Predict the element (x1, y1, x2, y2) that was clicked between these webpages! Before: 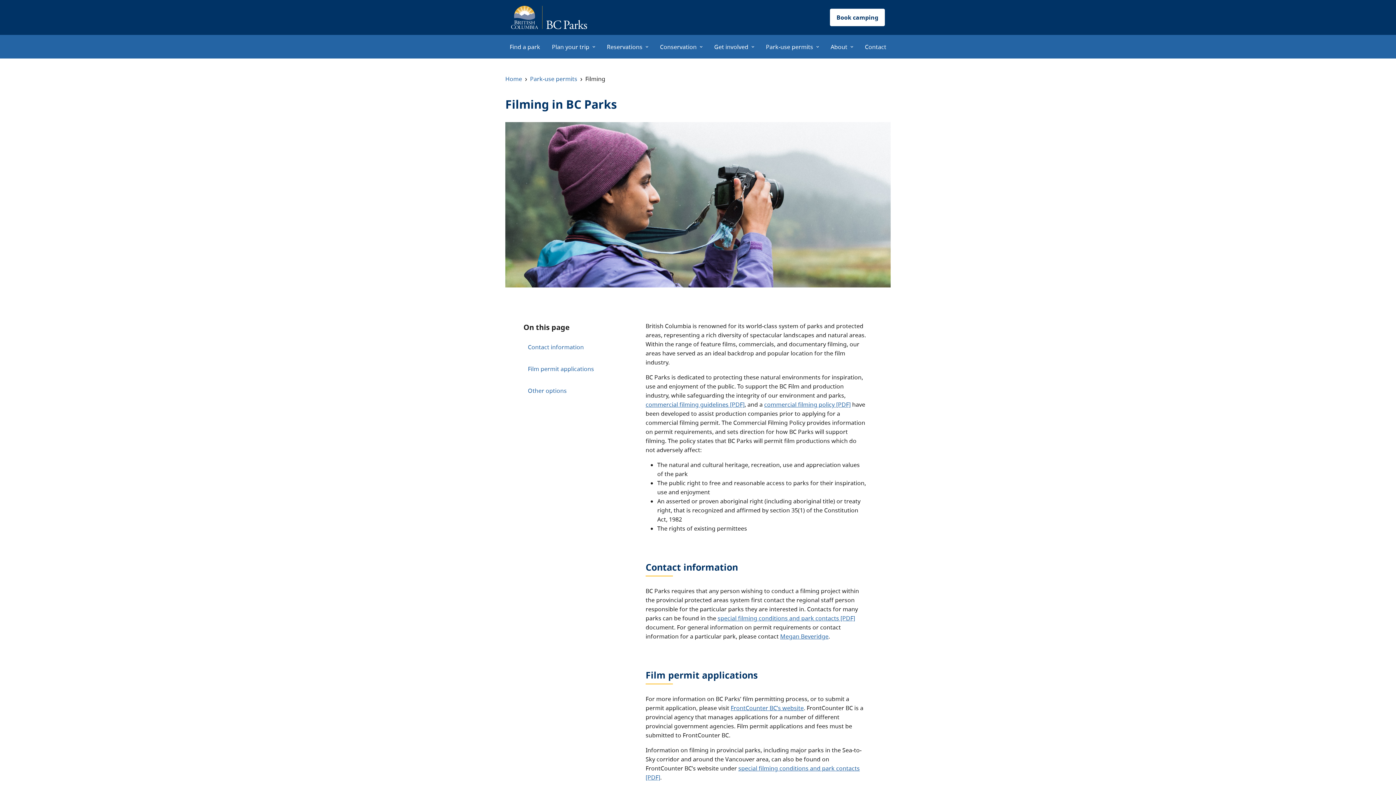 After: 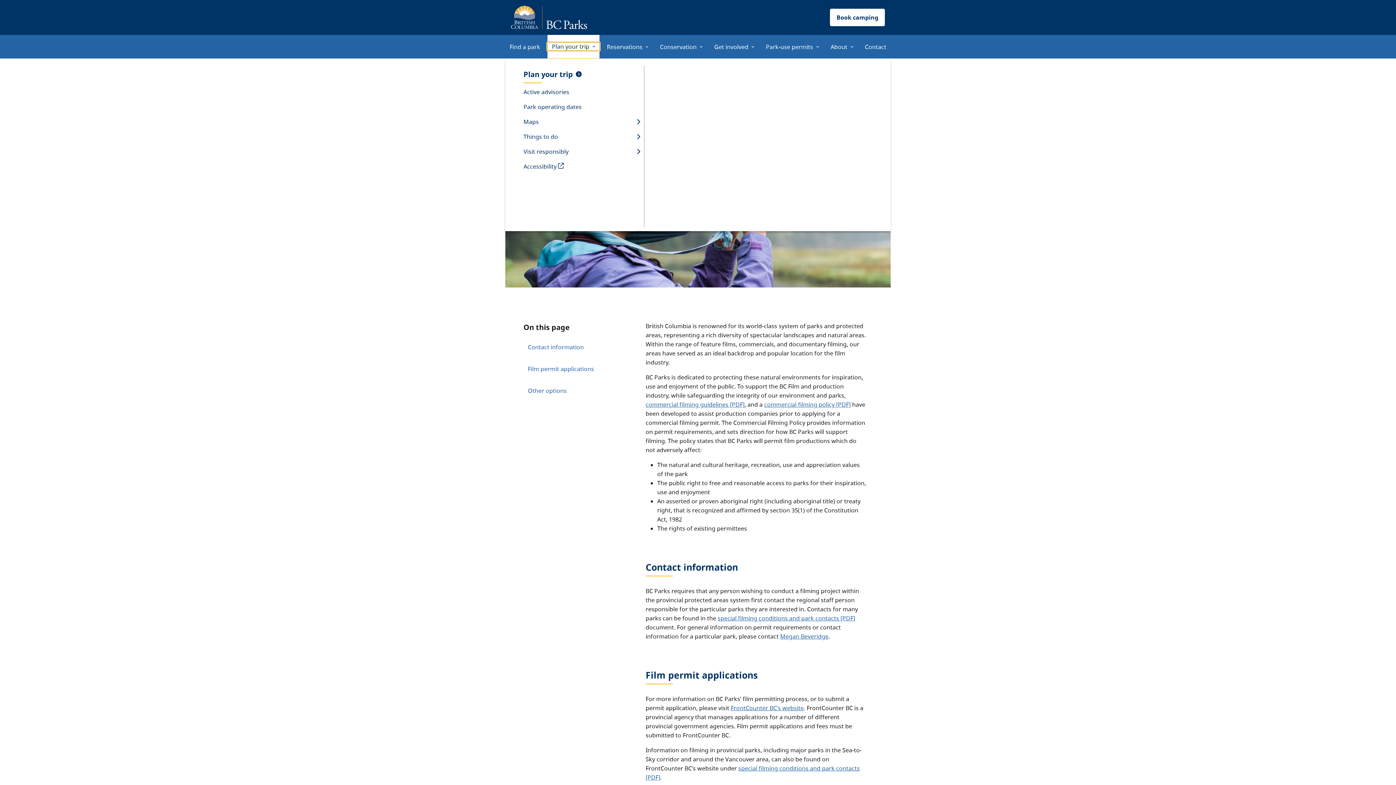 Action: label: Plan your trip bbox: (547, 42, 599, 50)